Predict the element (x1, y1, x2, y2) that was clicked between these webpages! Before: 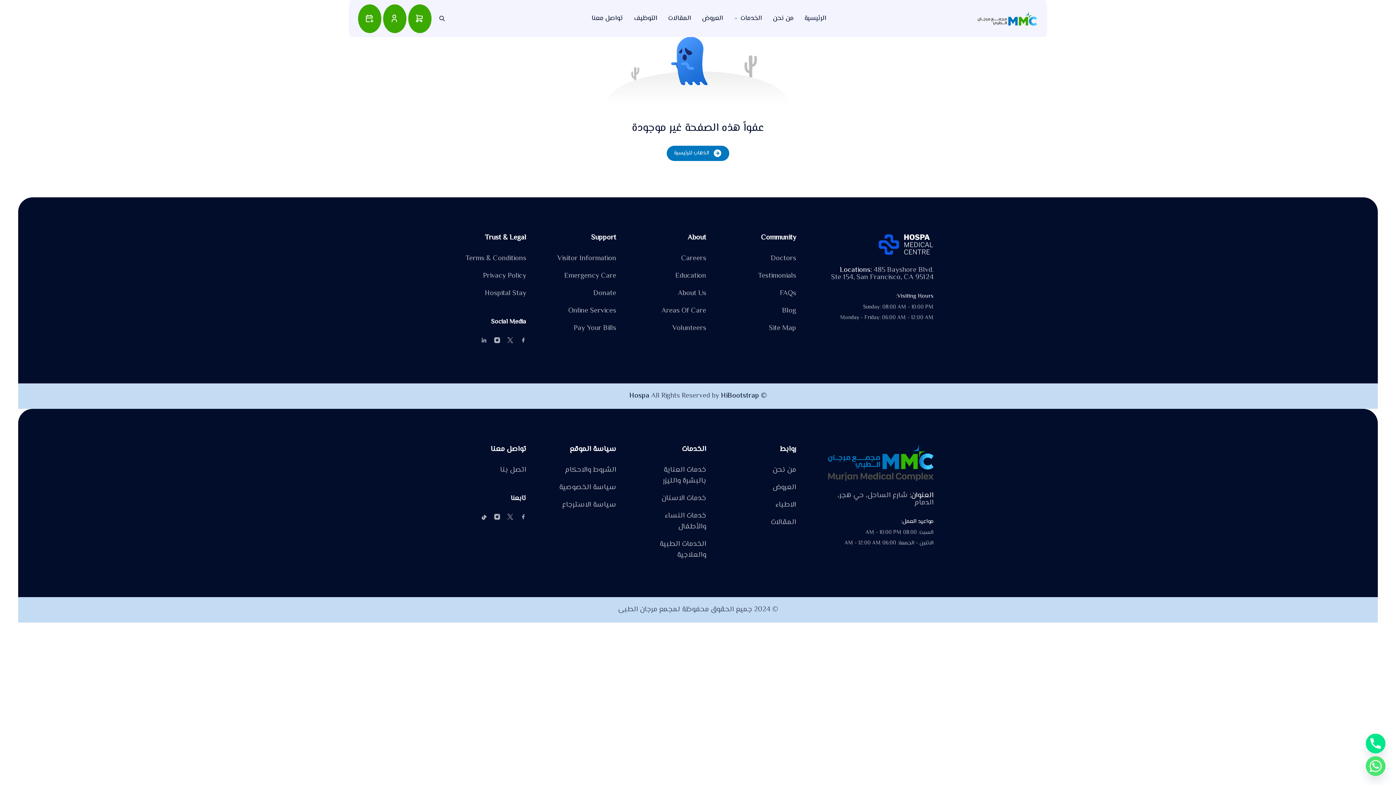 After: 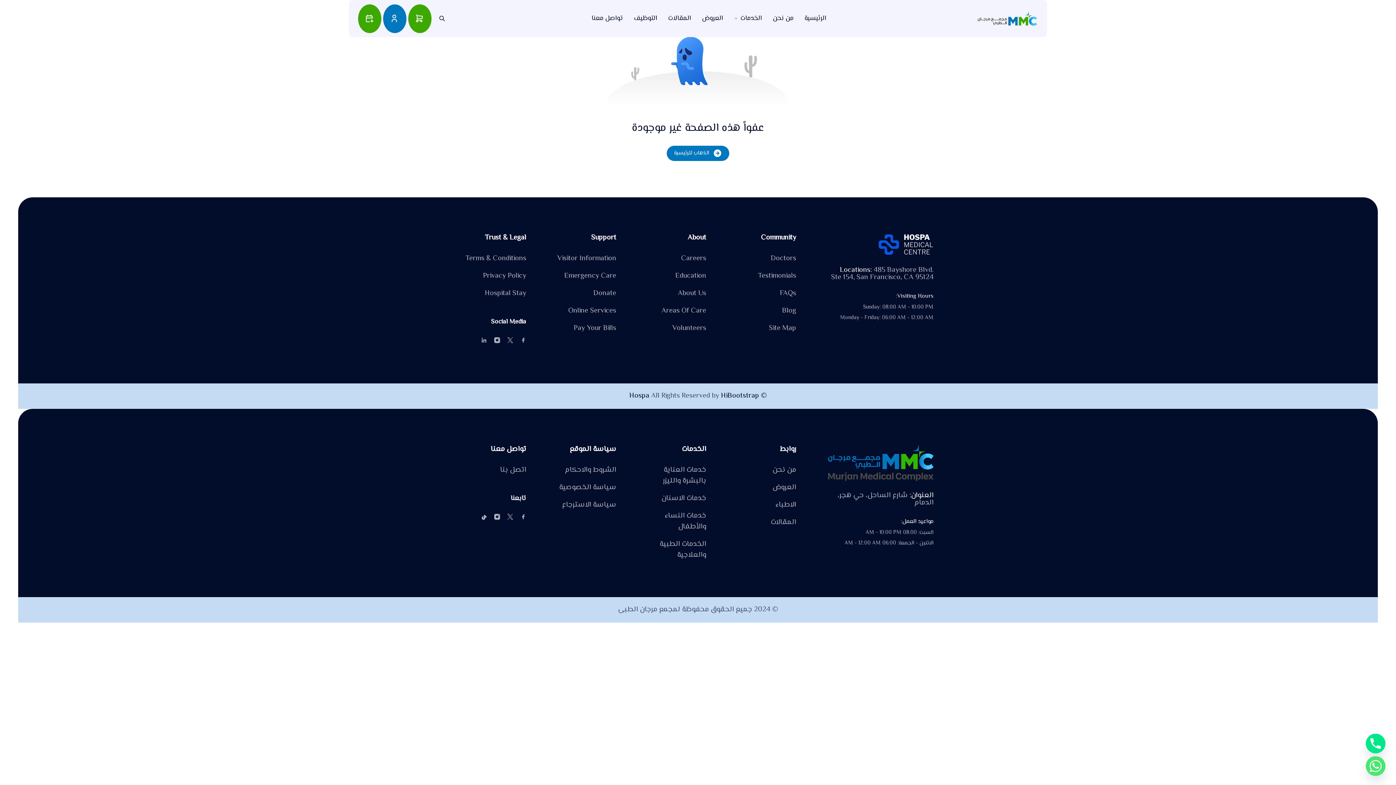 Action: bbox: (383, 4, 406, 32) label: حسابي